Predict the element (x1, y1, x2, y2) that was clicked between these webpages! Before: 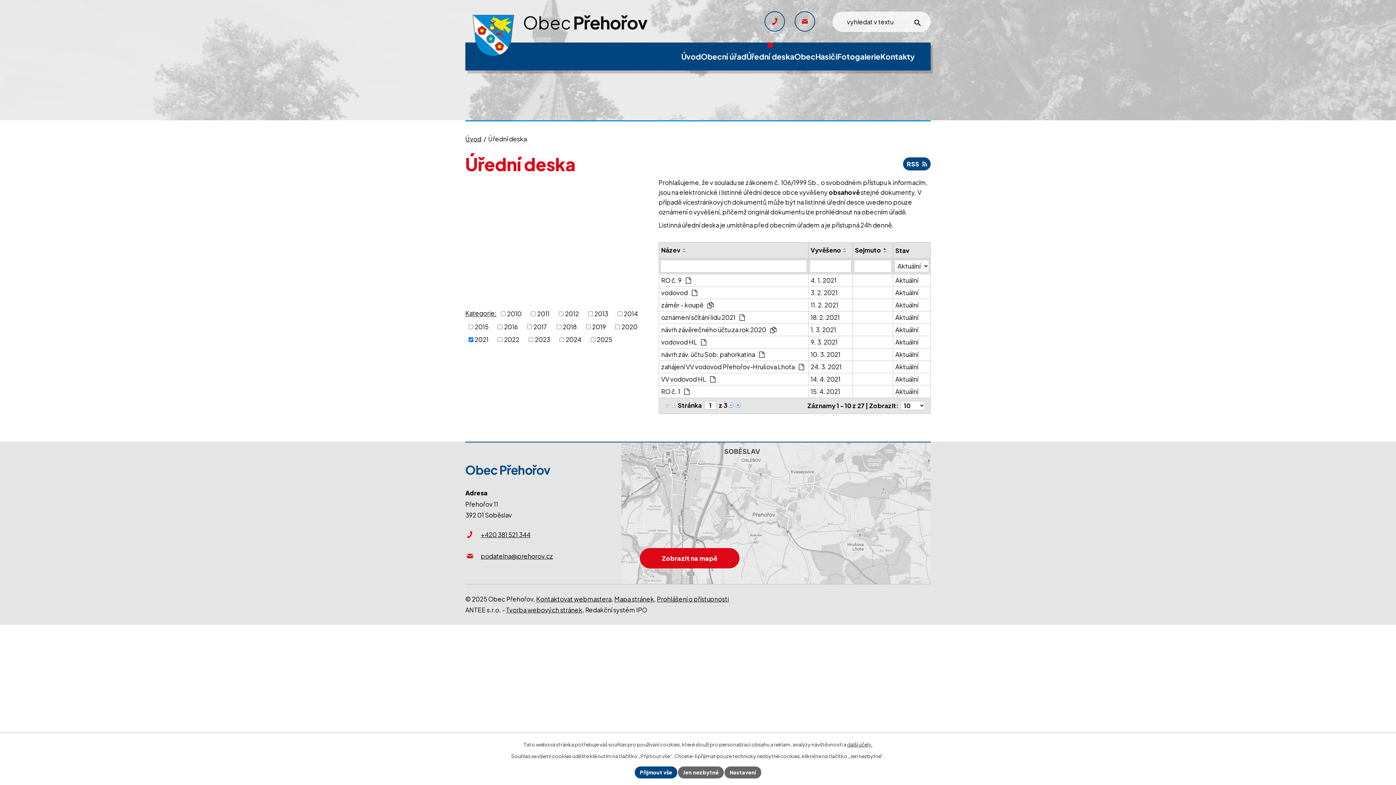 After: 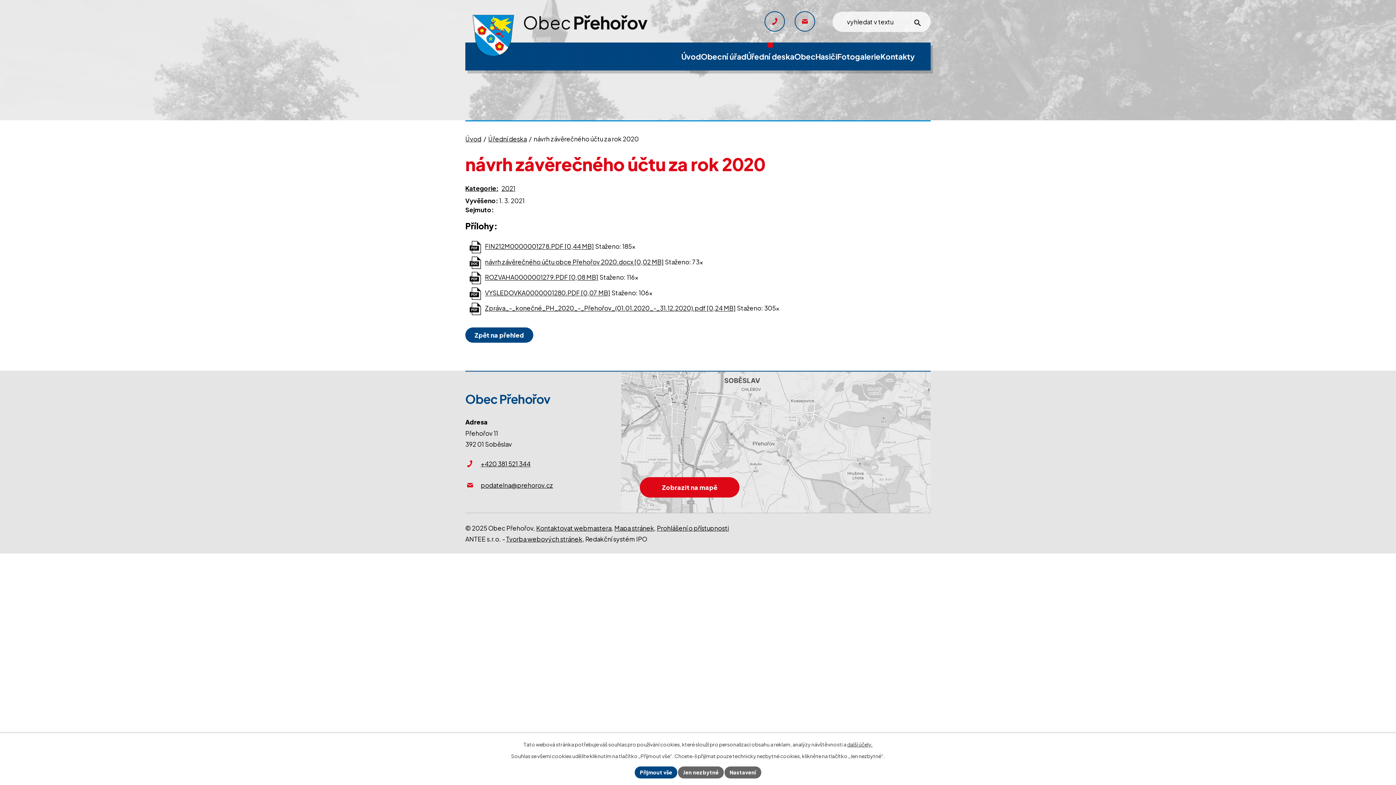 Action: bbox: (895, 325, 928, 334) label: Aktuální